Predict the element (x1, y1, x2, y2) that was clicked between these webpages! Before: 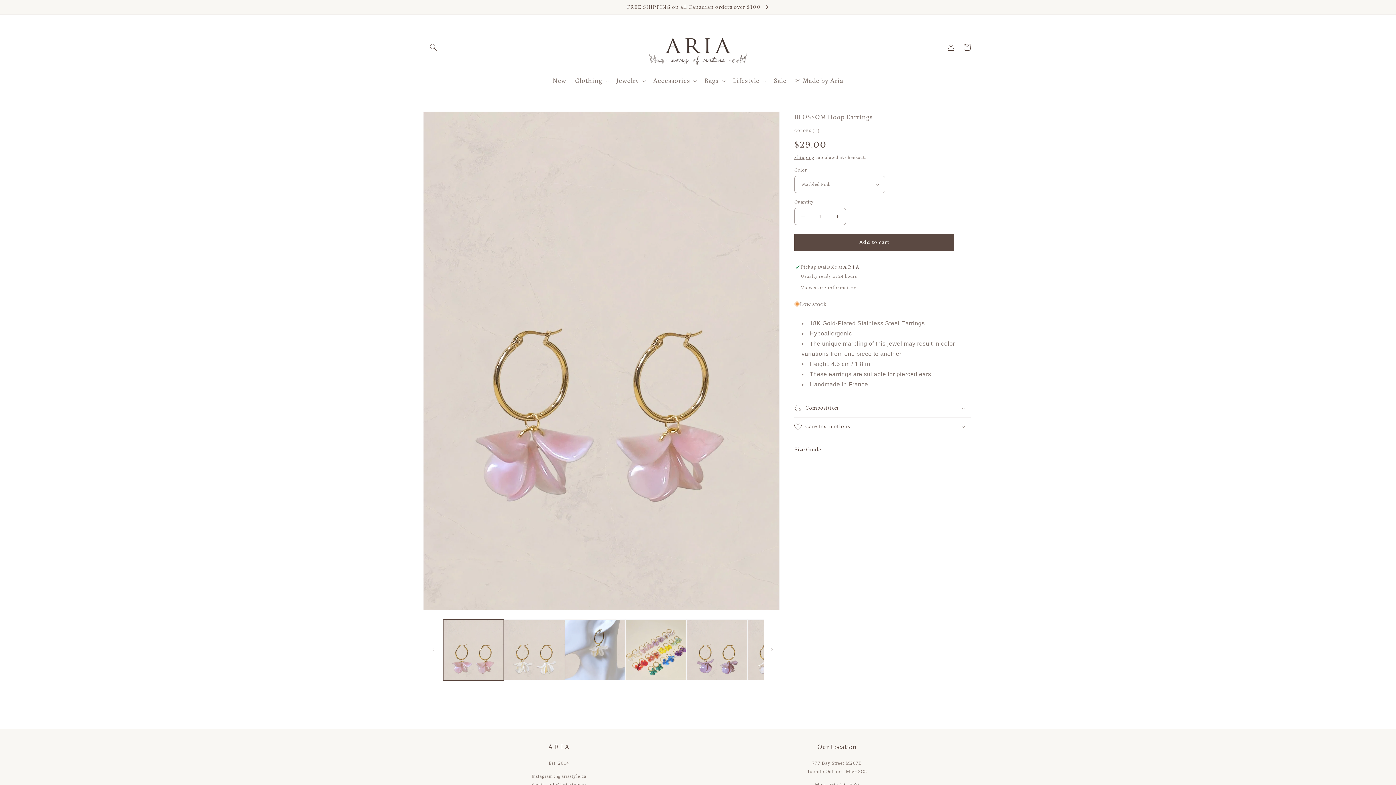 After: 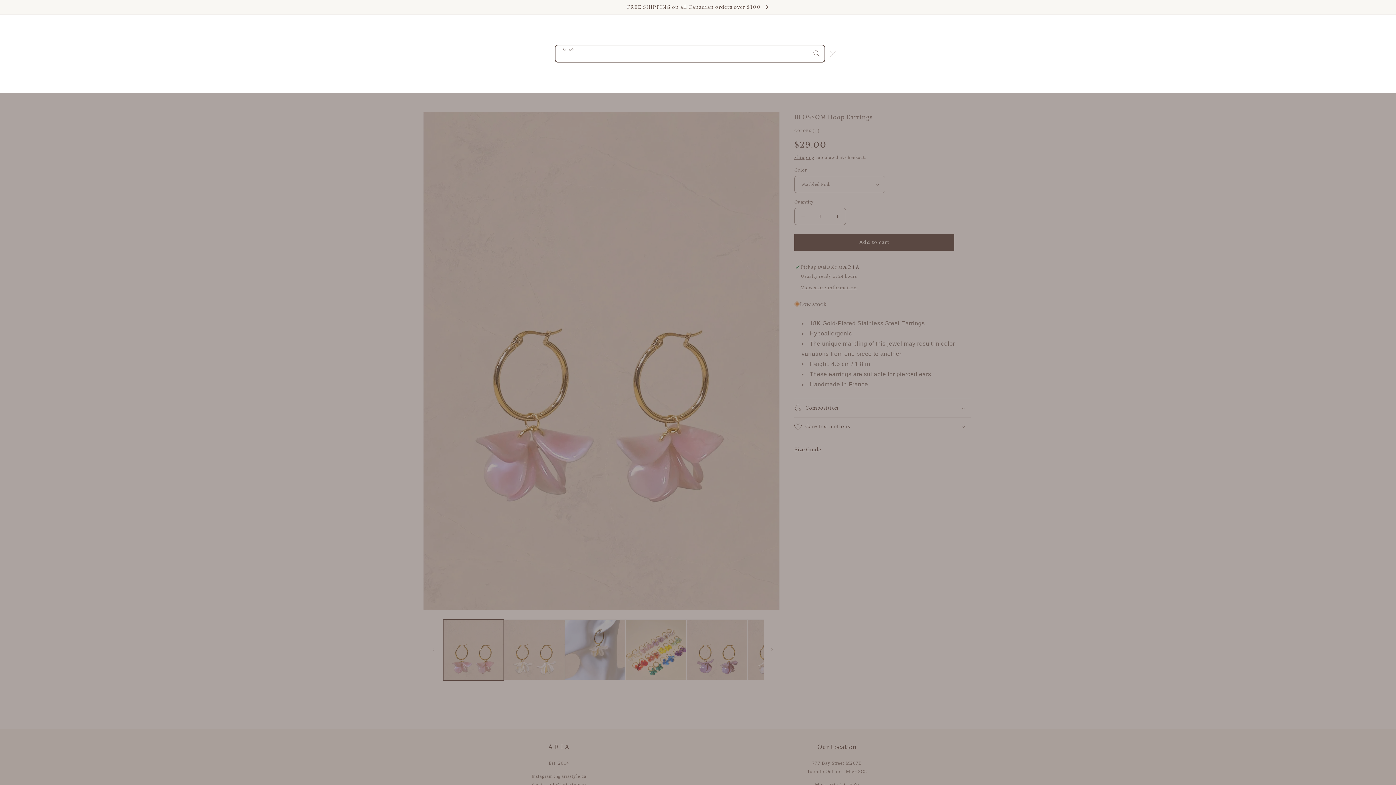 Action: bbox: (425, 39, 441, 55) label: Search